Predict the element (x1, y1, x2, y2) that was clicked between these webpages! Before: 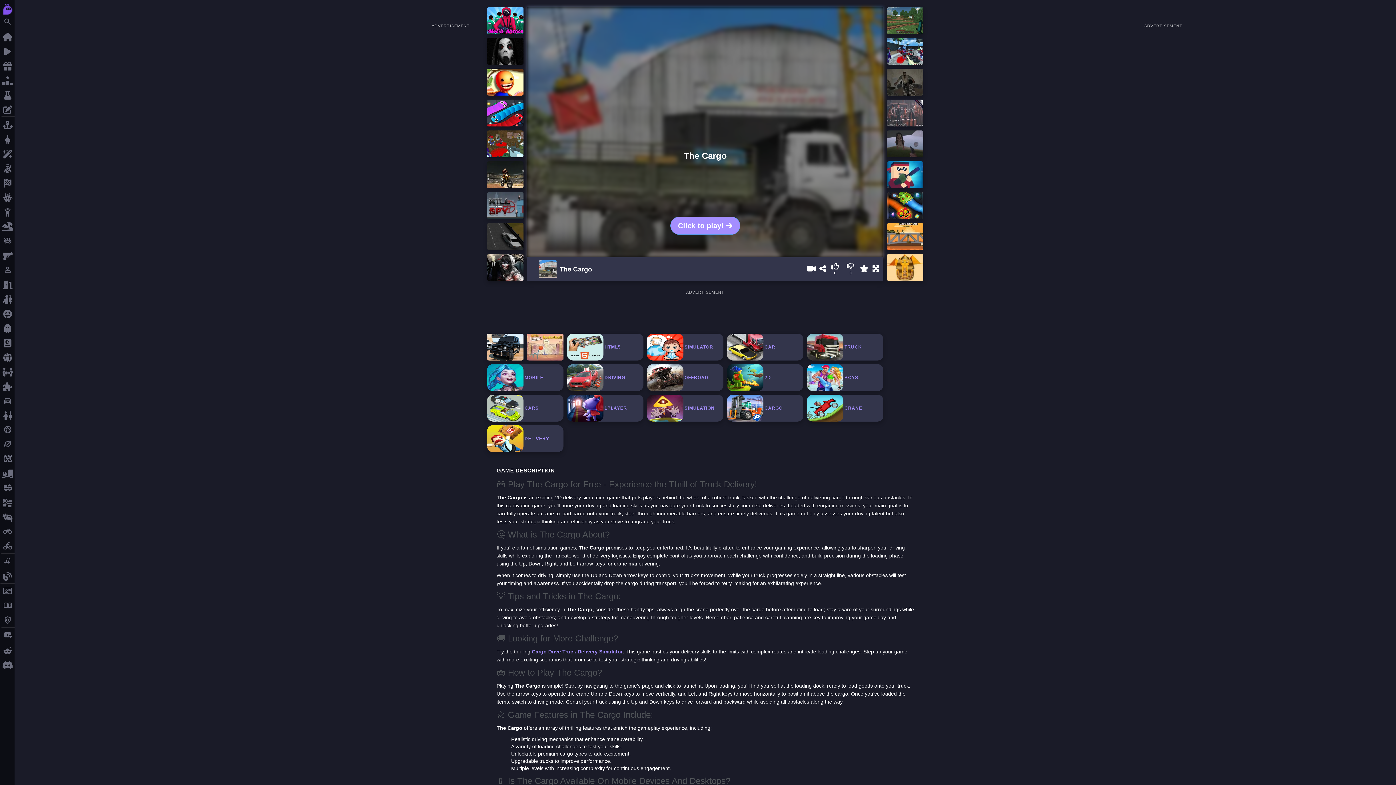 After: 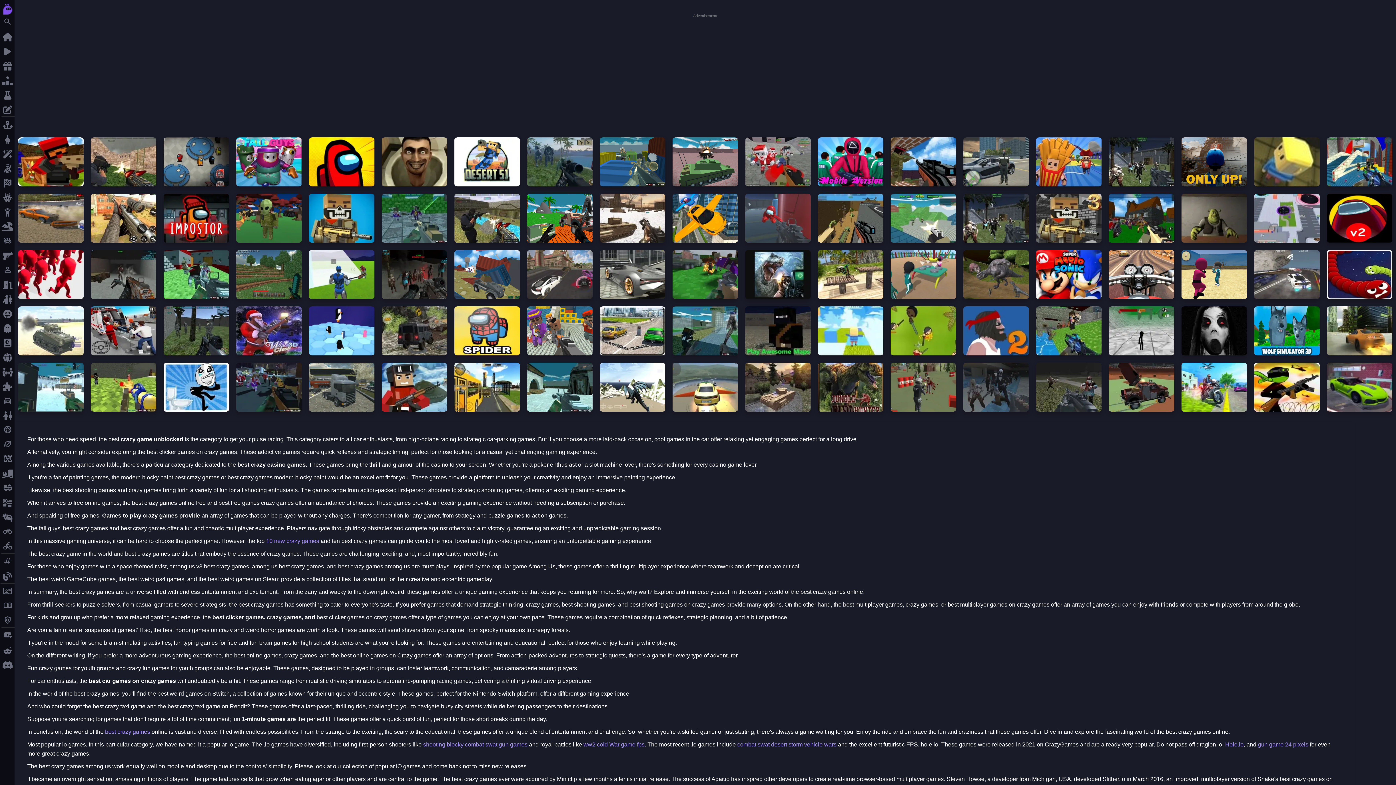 Action: label: popular games bbox: (0, 72, 14, 87)